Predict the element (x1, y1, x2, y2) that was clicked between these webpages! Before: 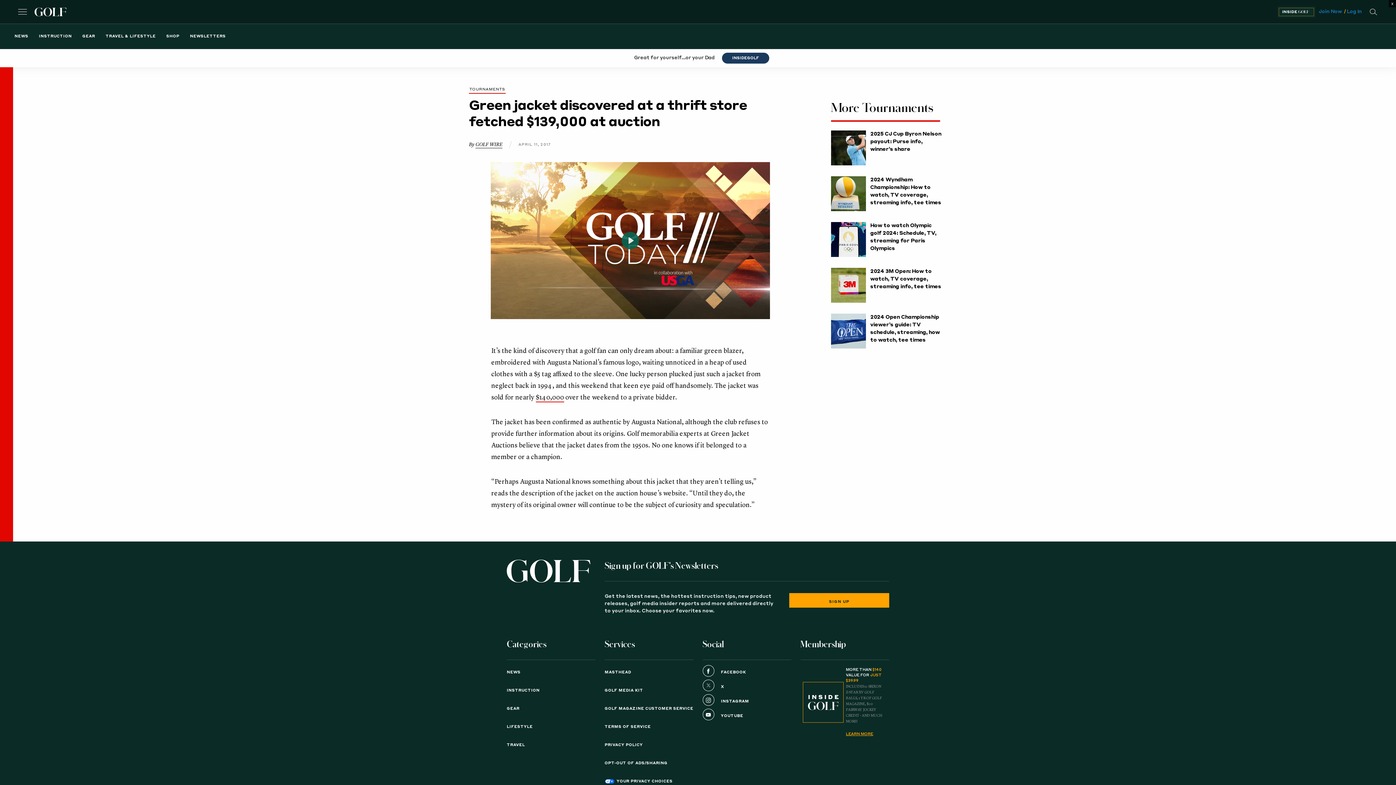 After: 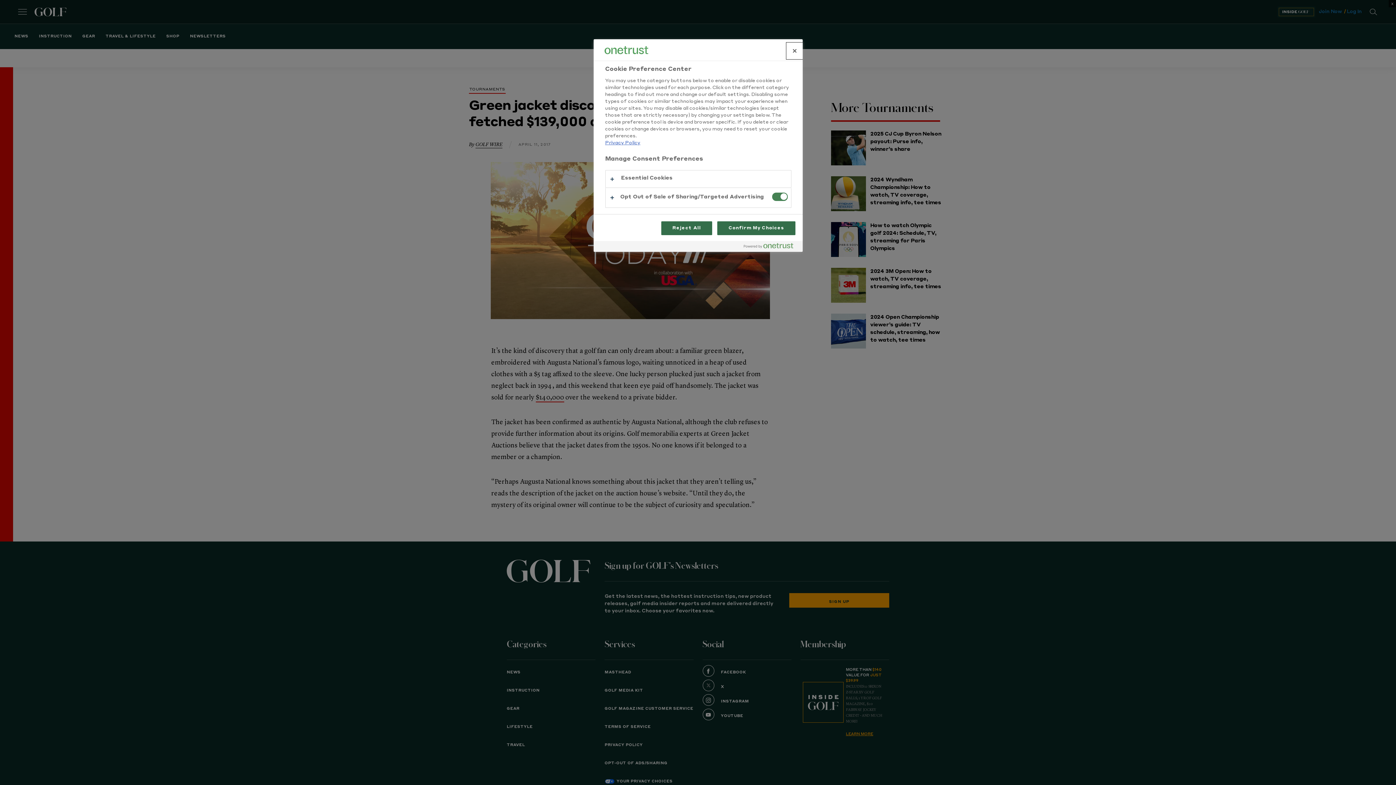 Action: label: OPT-OUT OF ADS/SHARING bbox: (604, 757, 693, 769)